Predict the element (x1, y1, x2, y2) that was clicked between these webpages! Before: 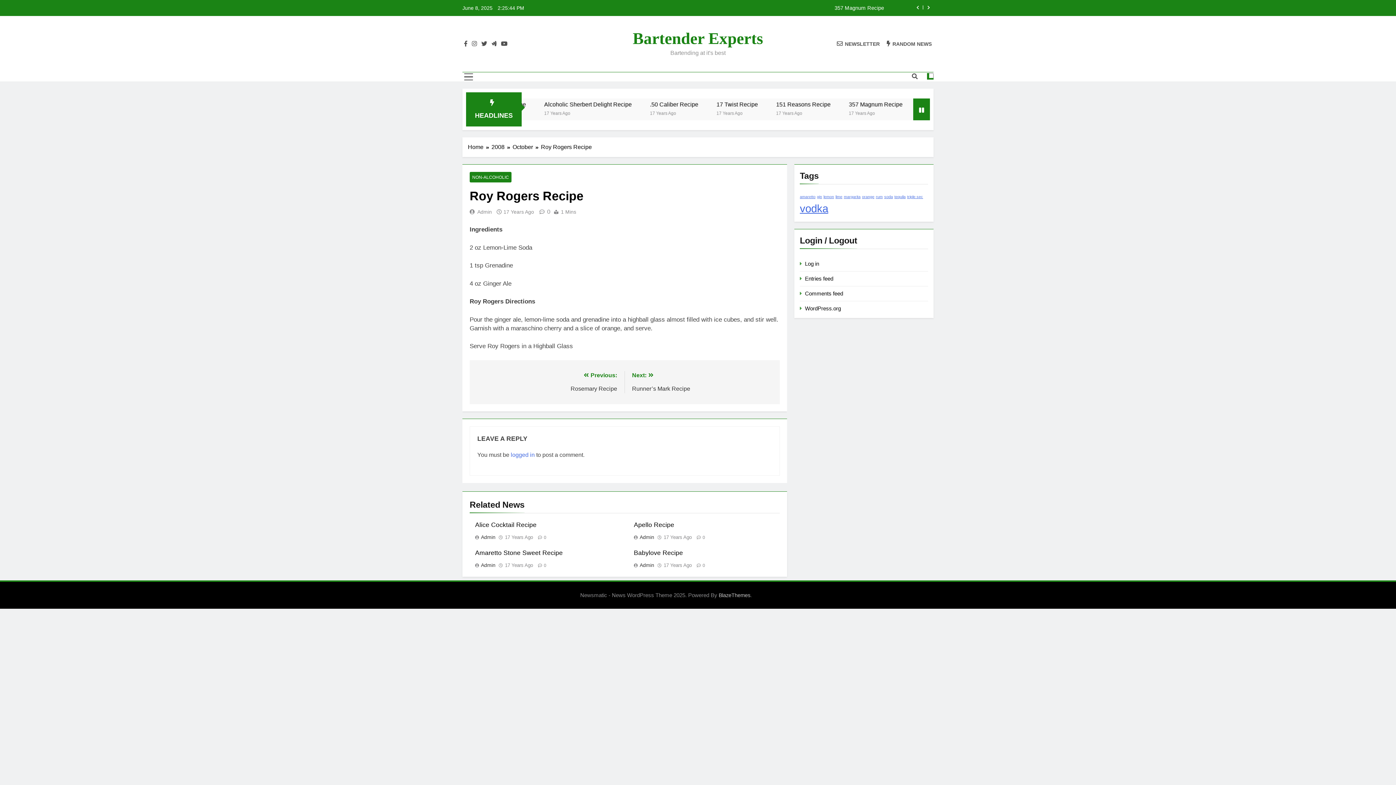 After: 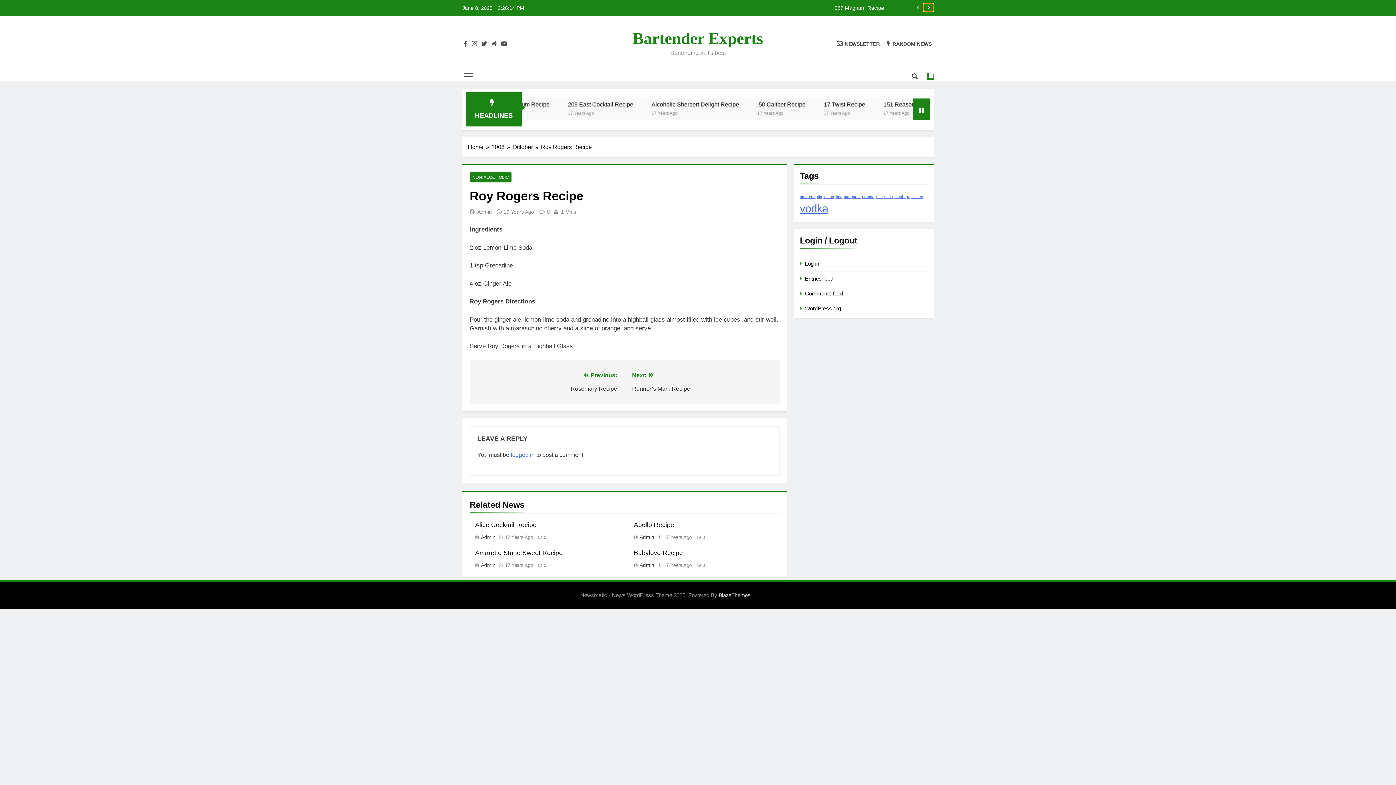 Action: bbox: (924, 3, 933, 11)